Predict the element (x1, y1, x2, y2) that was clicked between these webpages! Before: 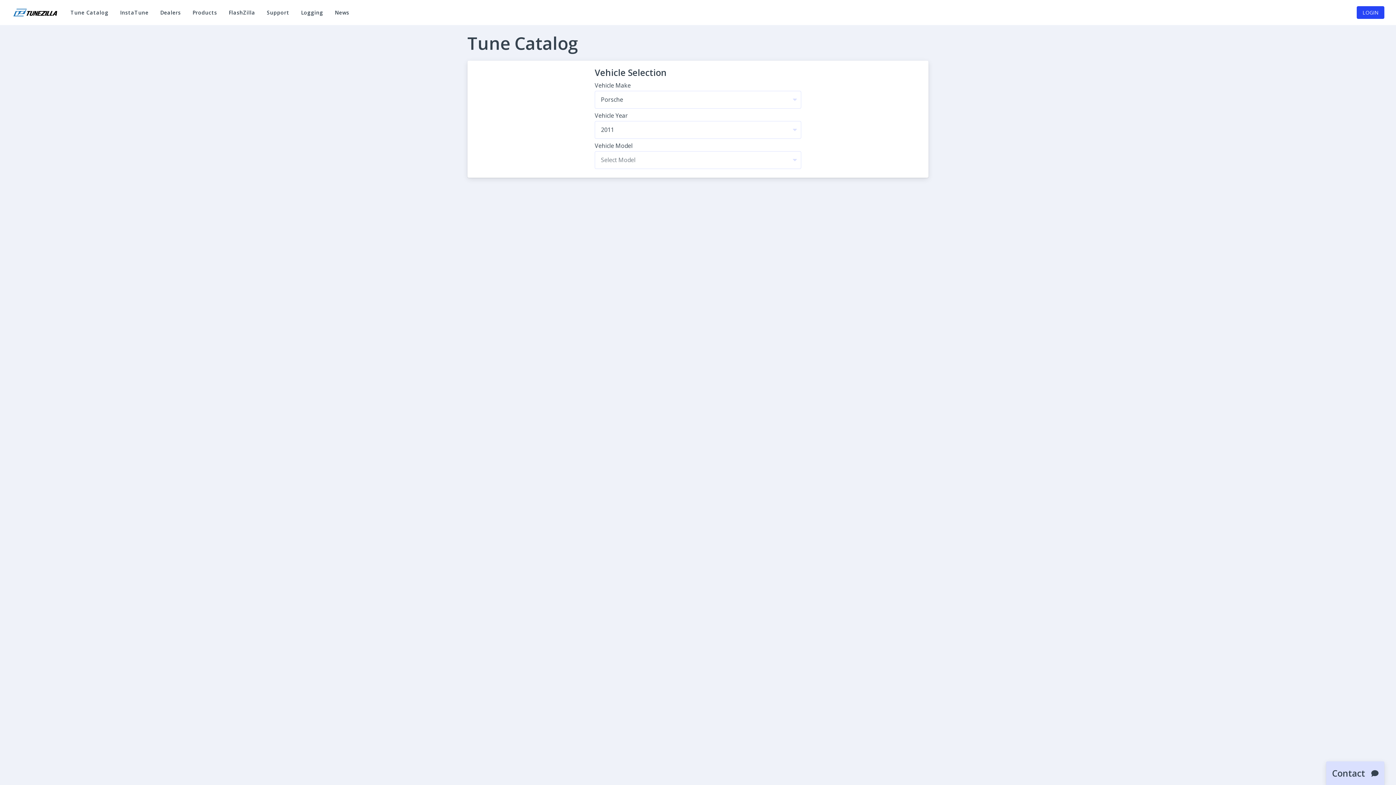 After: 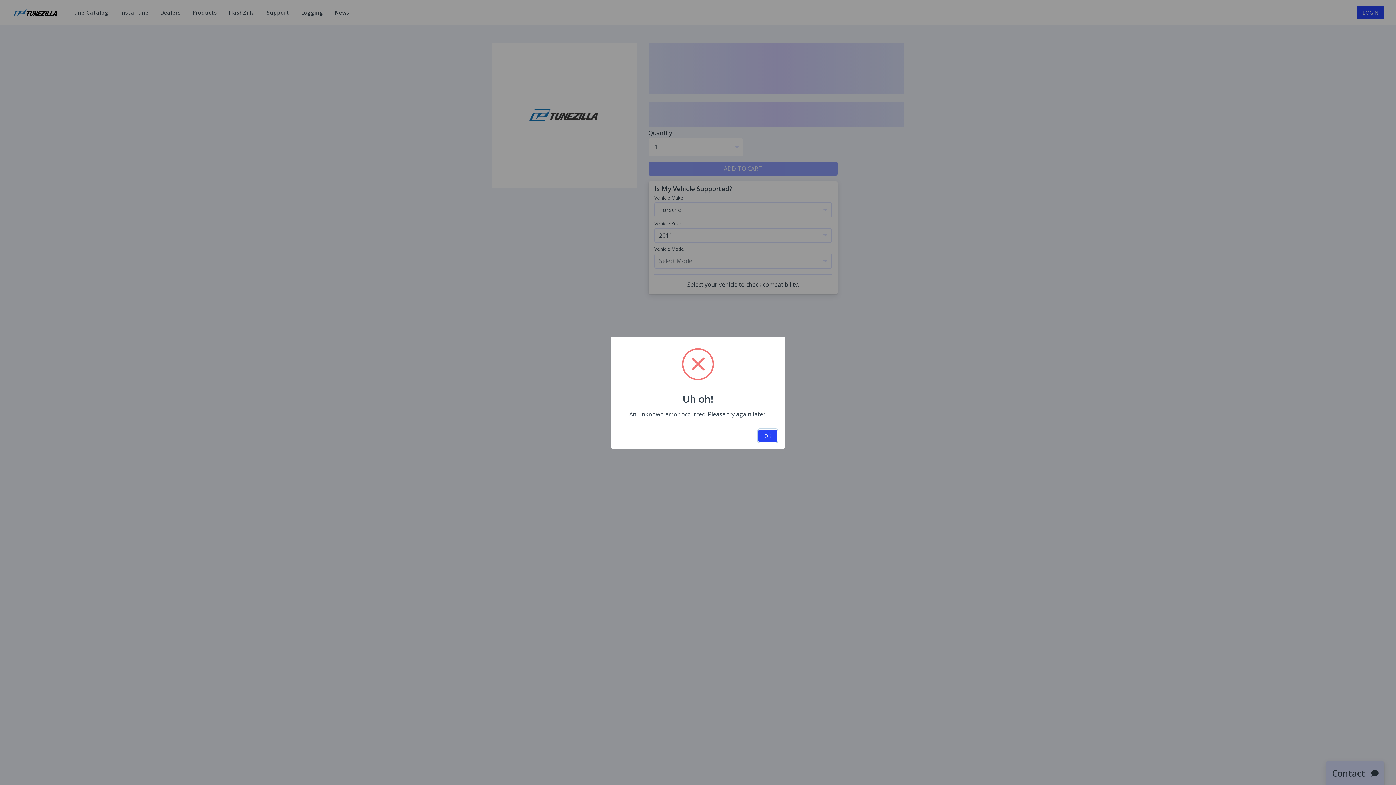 Action: label: FlashZilla bbox: (222, 2, 261, 22)